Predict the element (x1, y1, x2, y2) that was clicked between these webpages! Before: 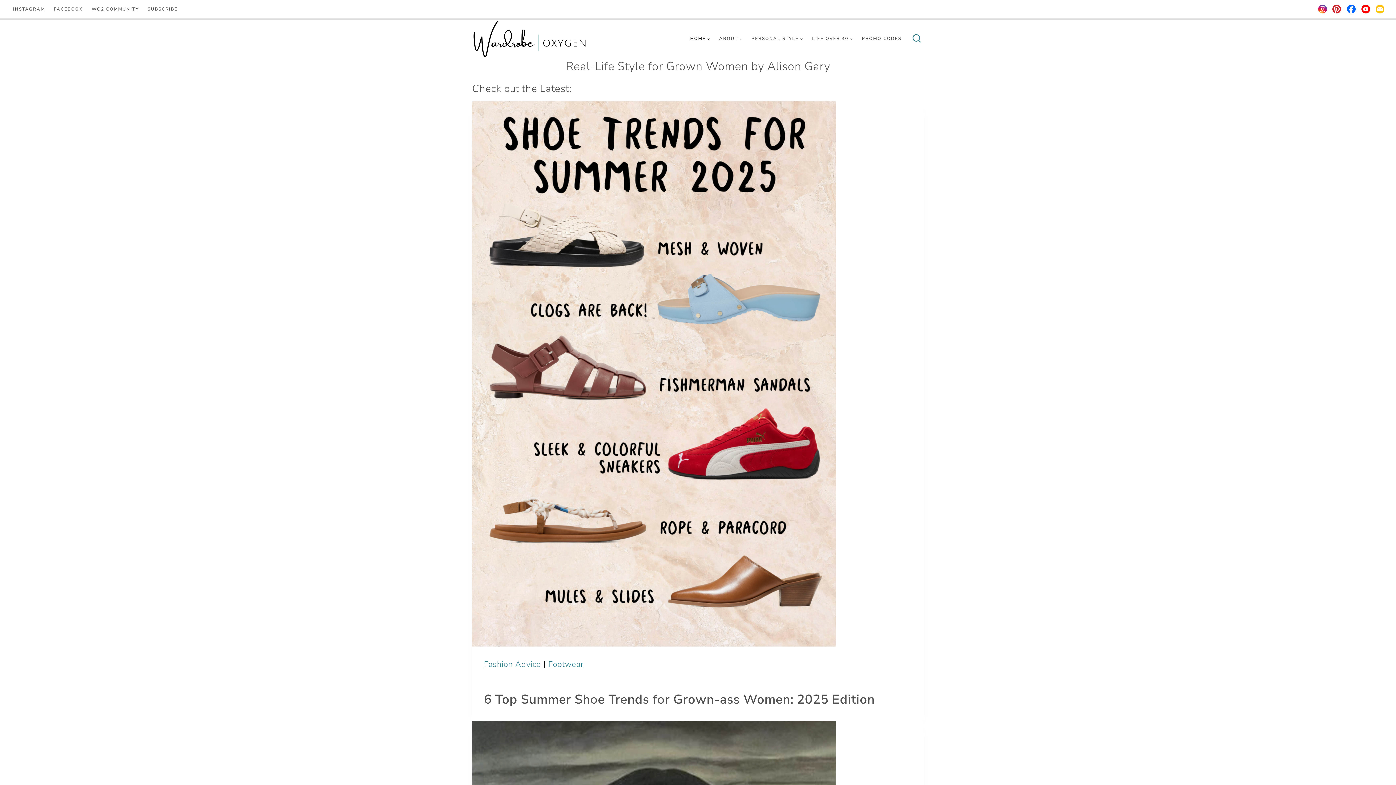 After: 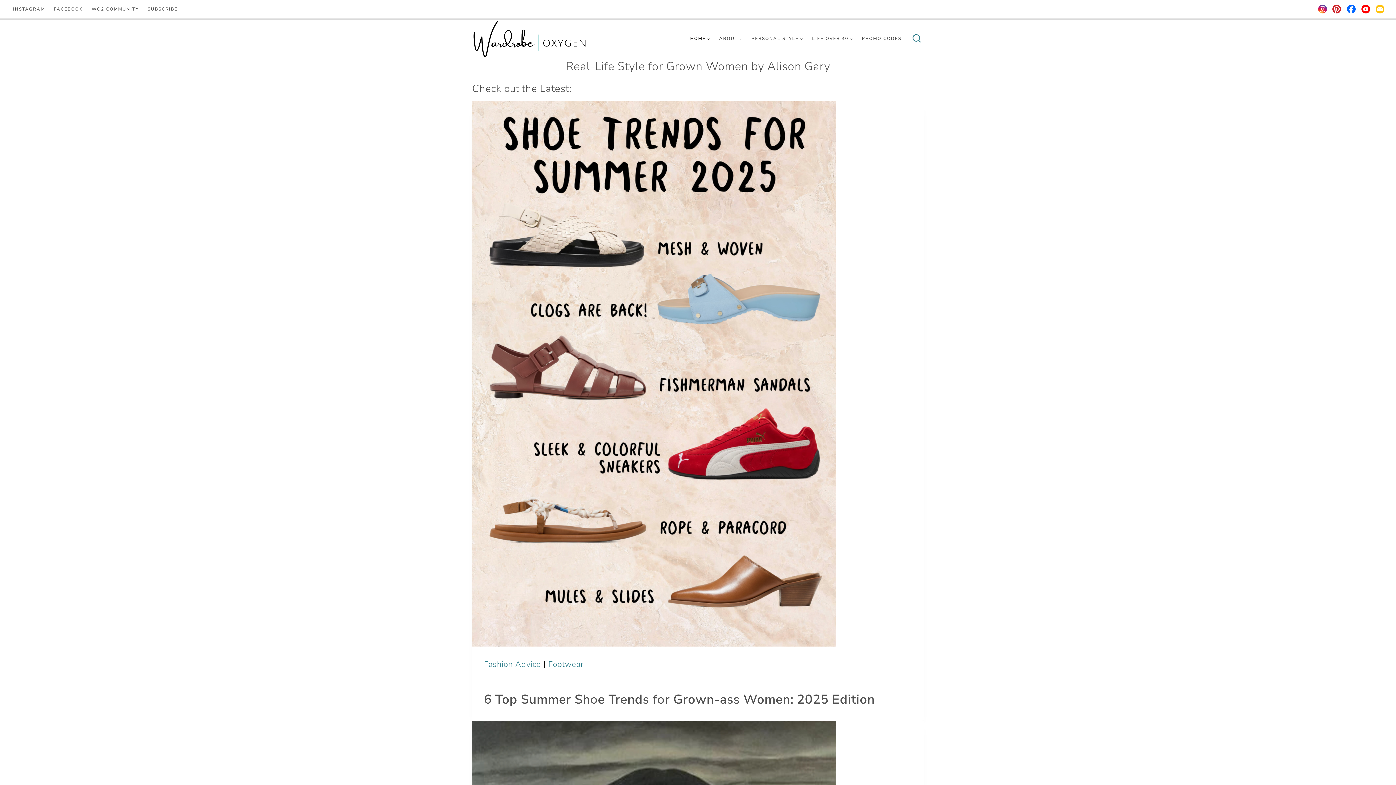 Action: bbox: (1373, 1, 1387, 16) label: Email